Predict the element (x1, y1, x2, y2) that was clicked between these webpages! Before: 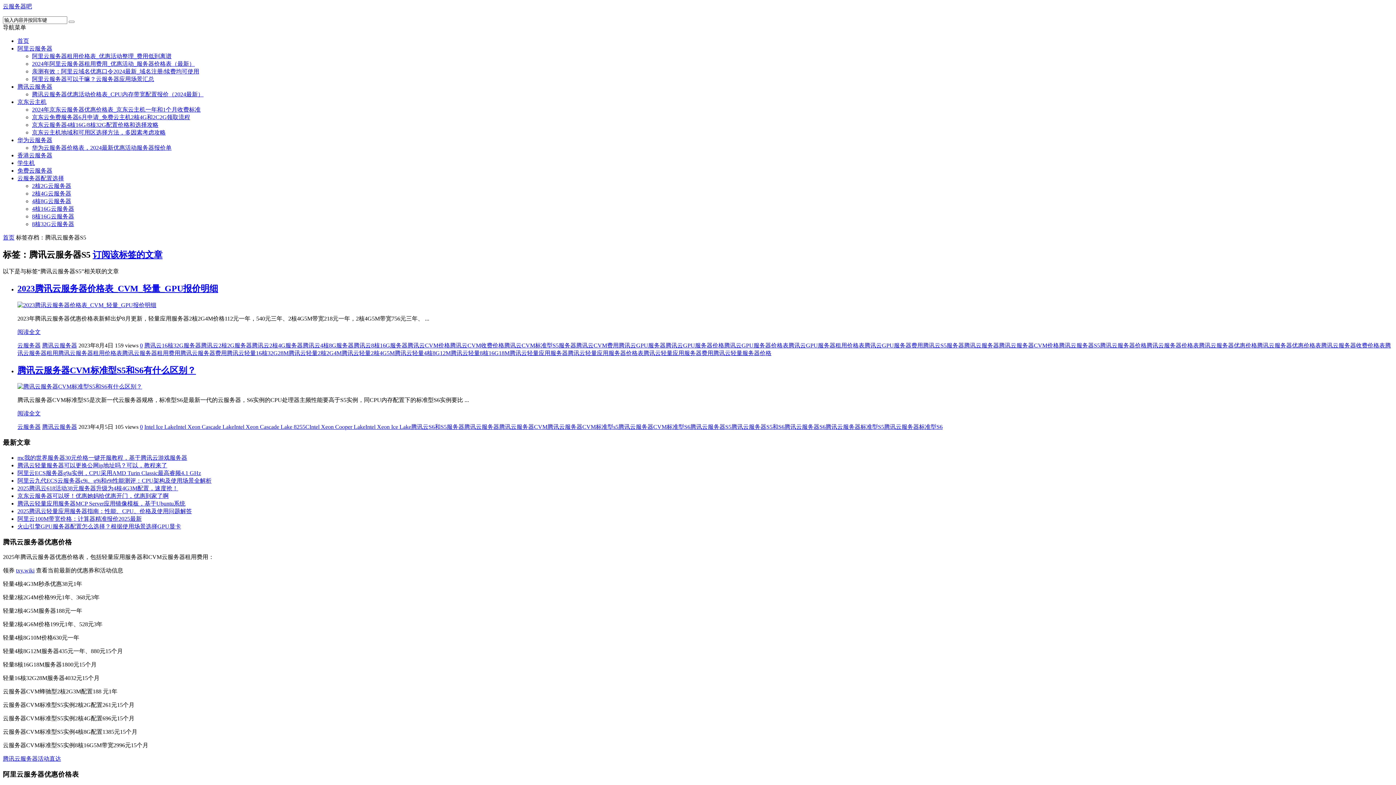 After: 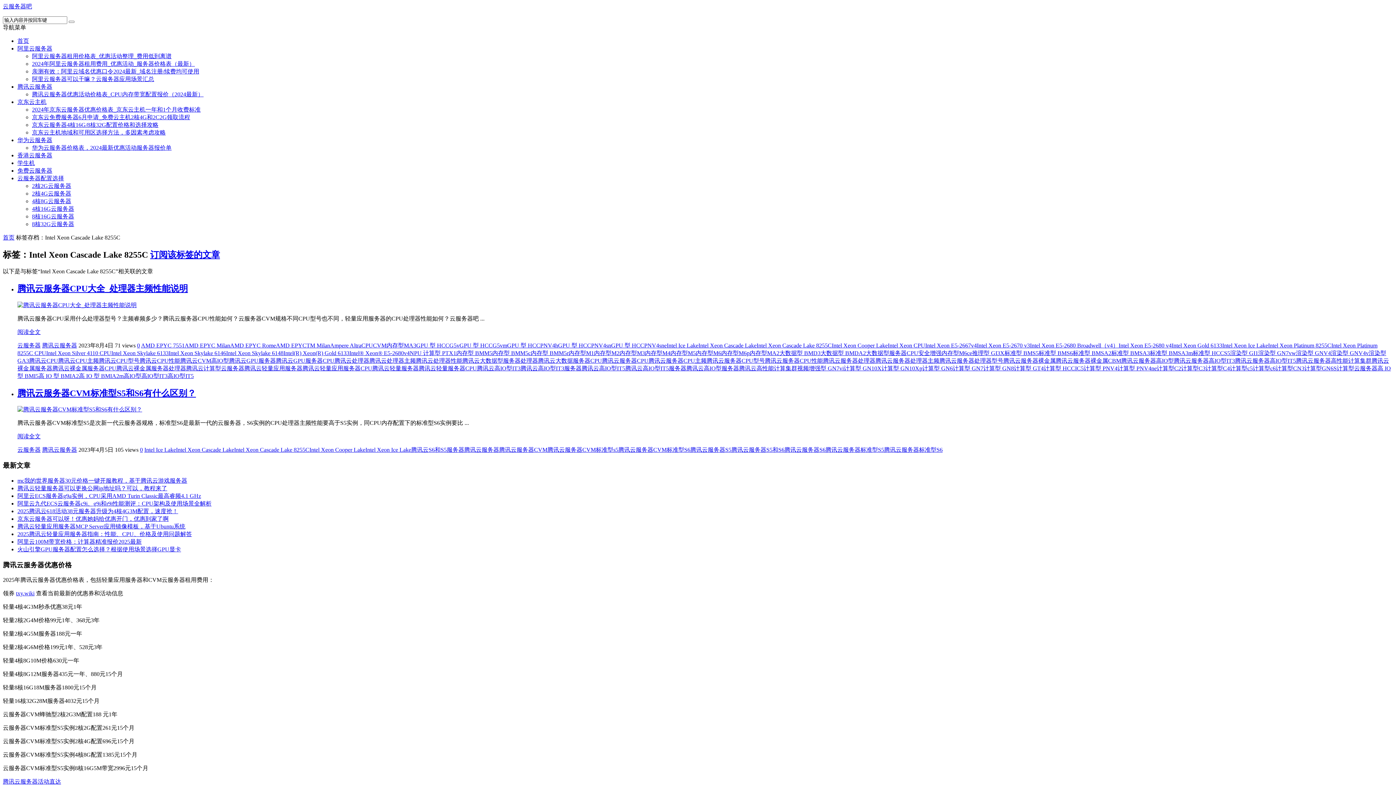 Action: label: Intel Xeon Cascade Lake 8255C bbox: (234, 424, 309, 430)